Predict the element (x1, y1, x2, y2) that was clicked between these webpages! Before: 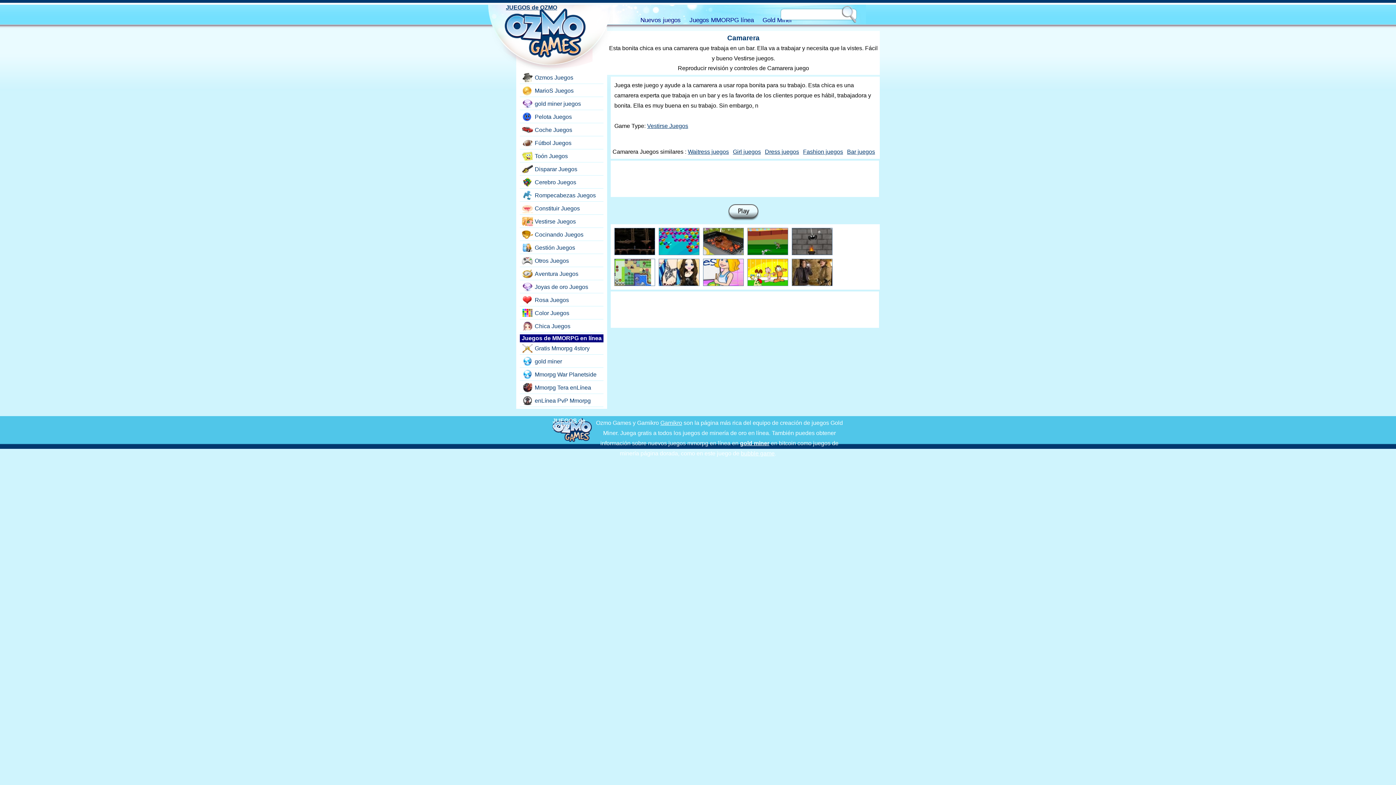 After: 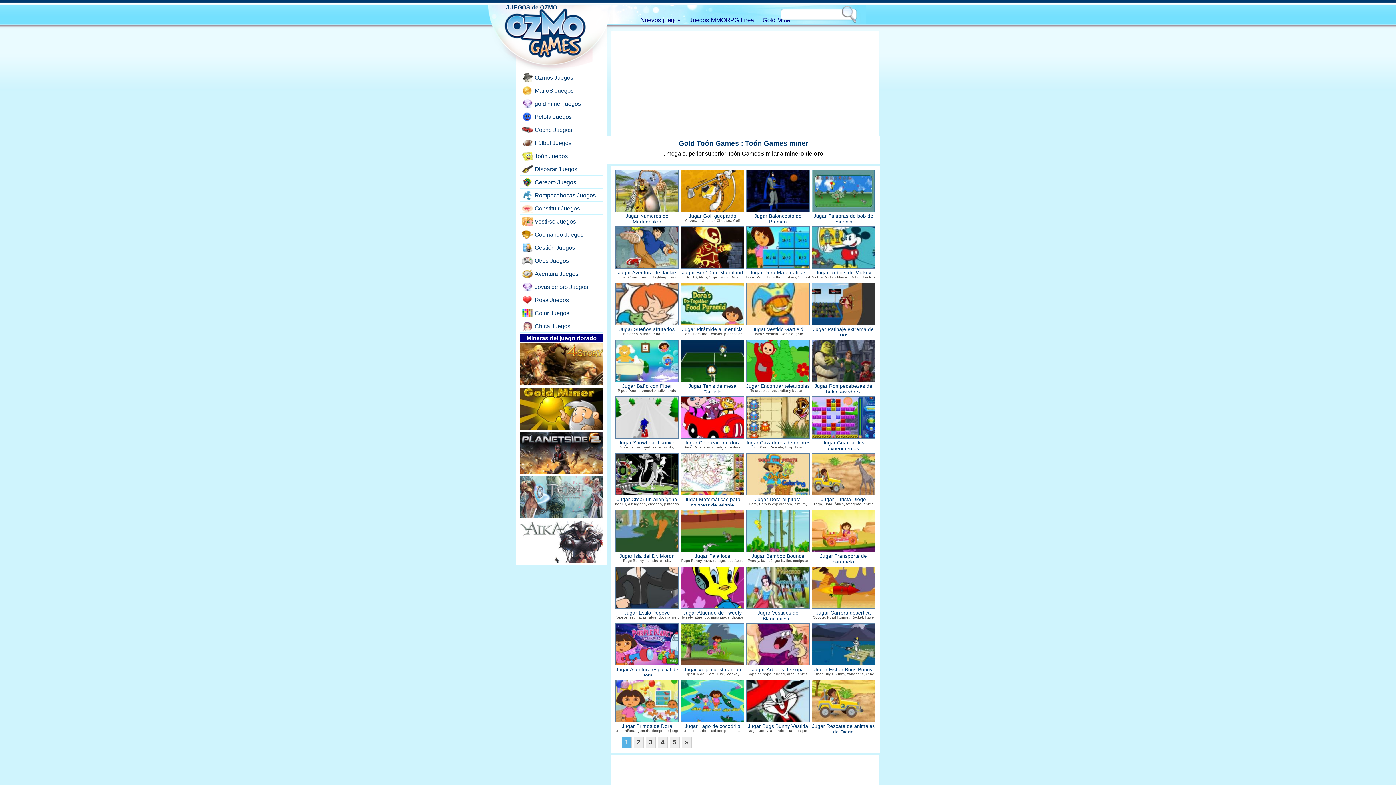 Action: label: Toón Juegos bbox: (520, 151, 602, 161)